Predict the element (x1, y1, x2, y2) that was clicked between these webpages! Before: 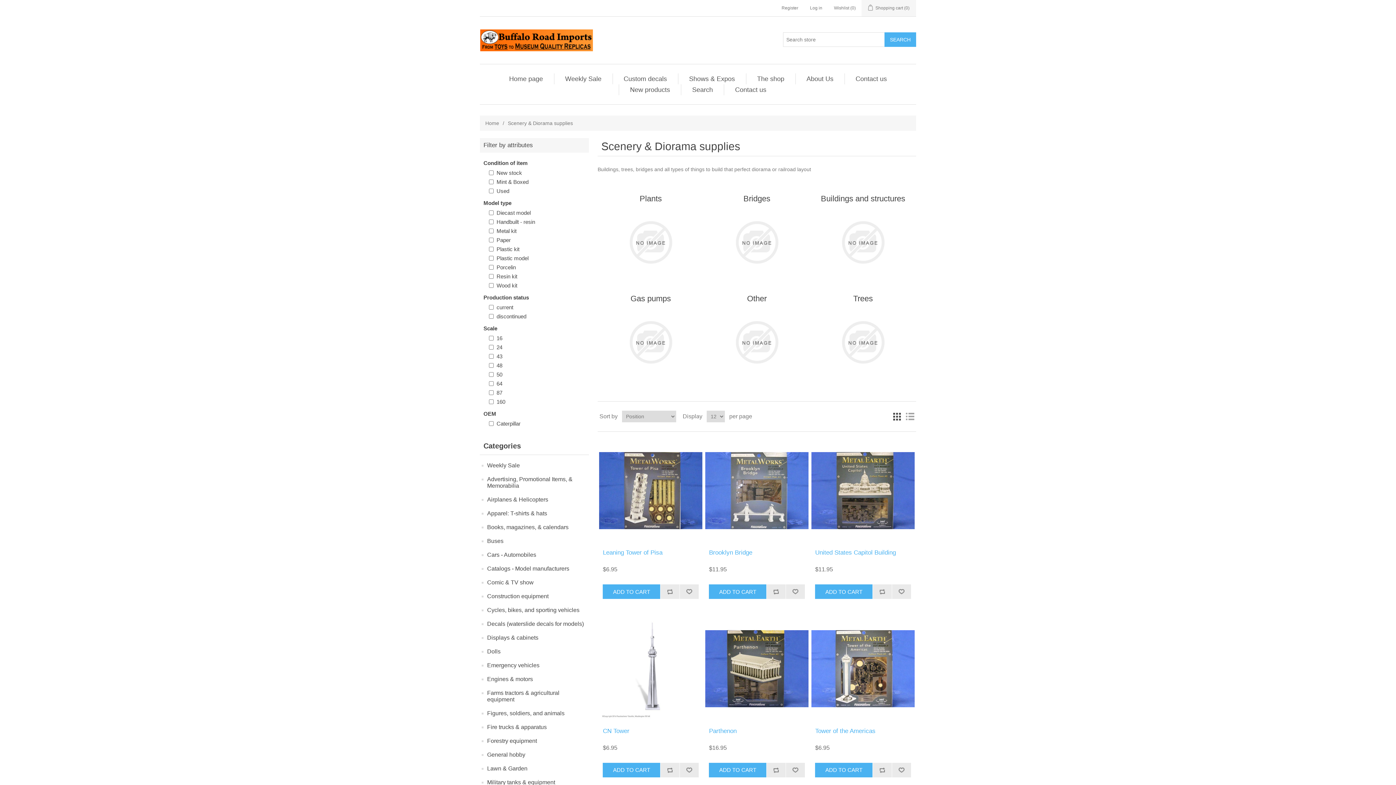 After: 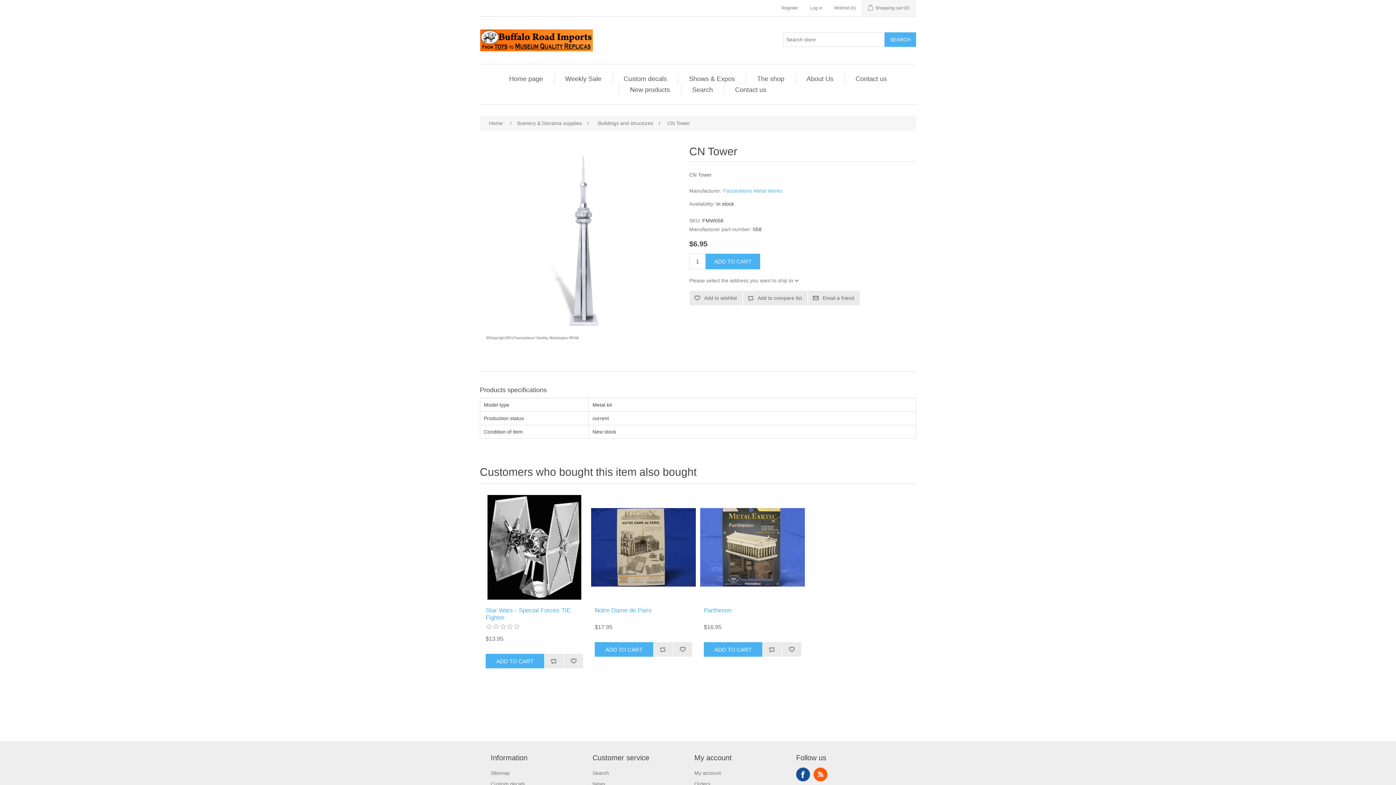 Action: label: CN Tower bbox: (603, 727, 698, 735)